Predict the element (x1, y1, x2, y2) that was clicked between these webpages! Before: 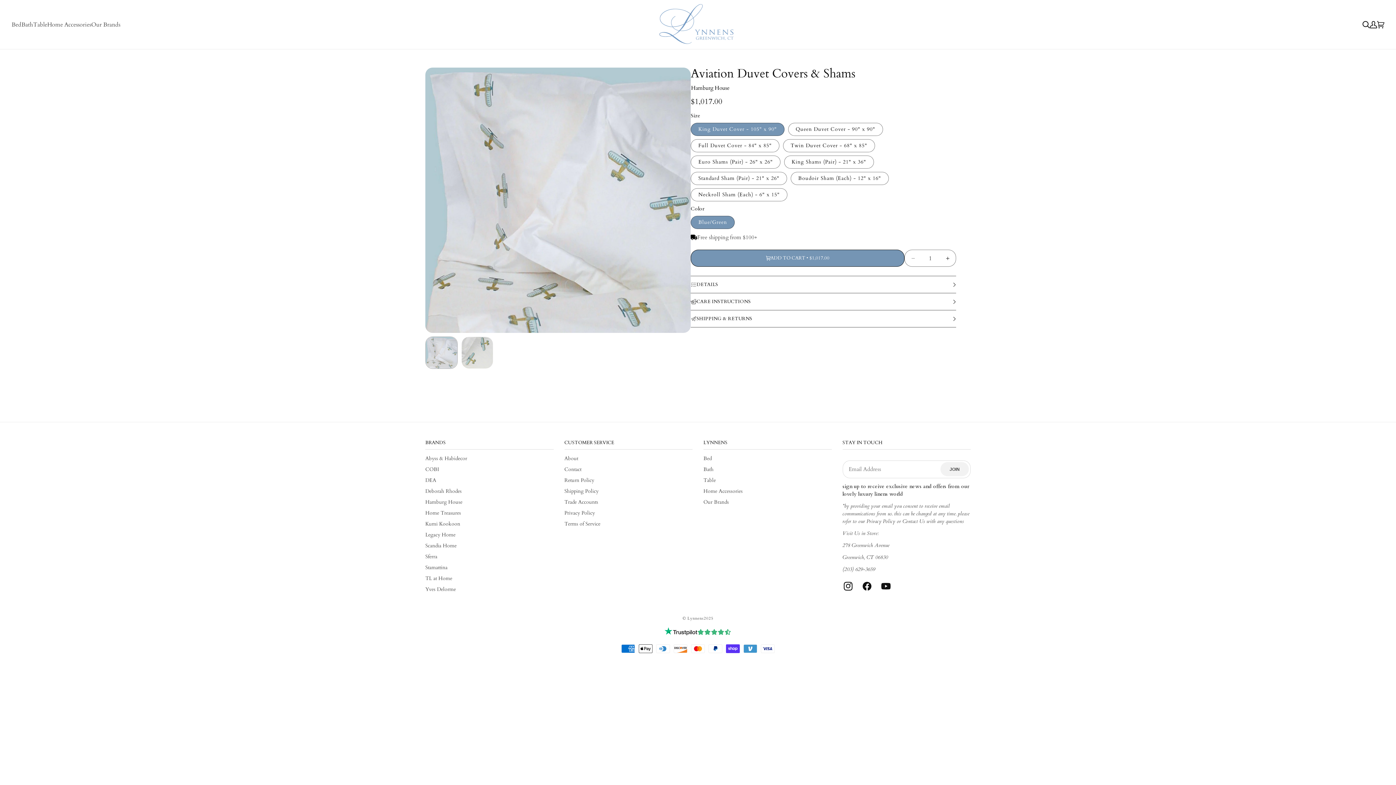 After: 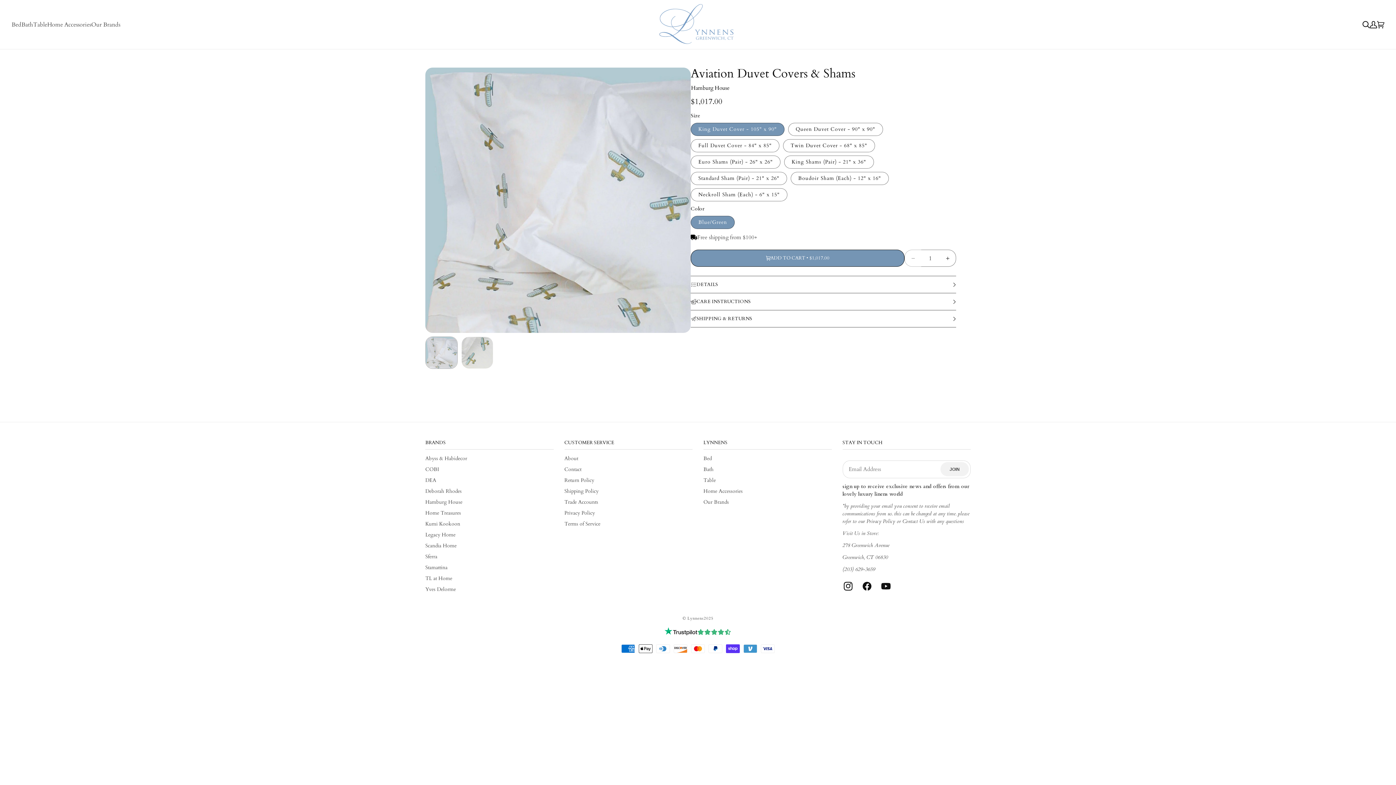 Action: label: Decrease quantity for Aviation Duvet Covers &amp; Shams bbox: (905, 249, 921, 266)